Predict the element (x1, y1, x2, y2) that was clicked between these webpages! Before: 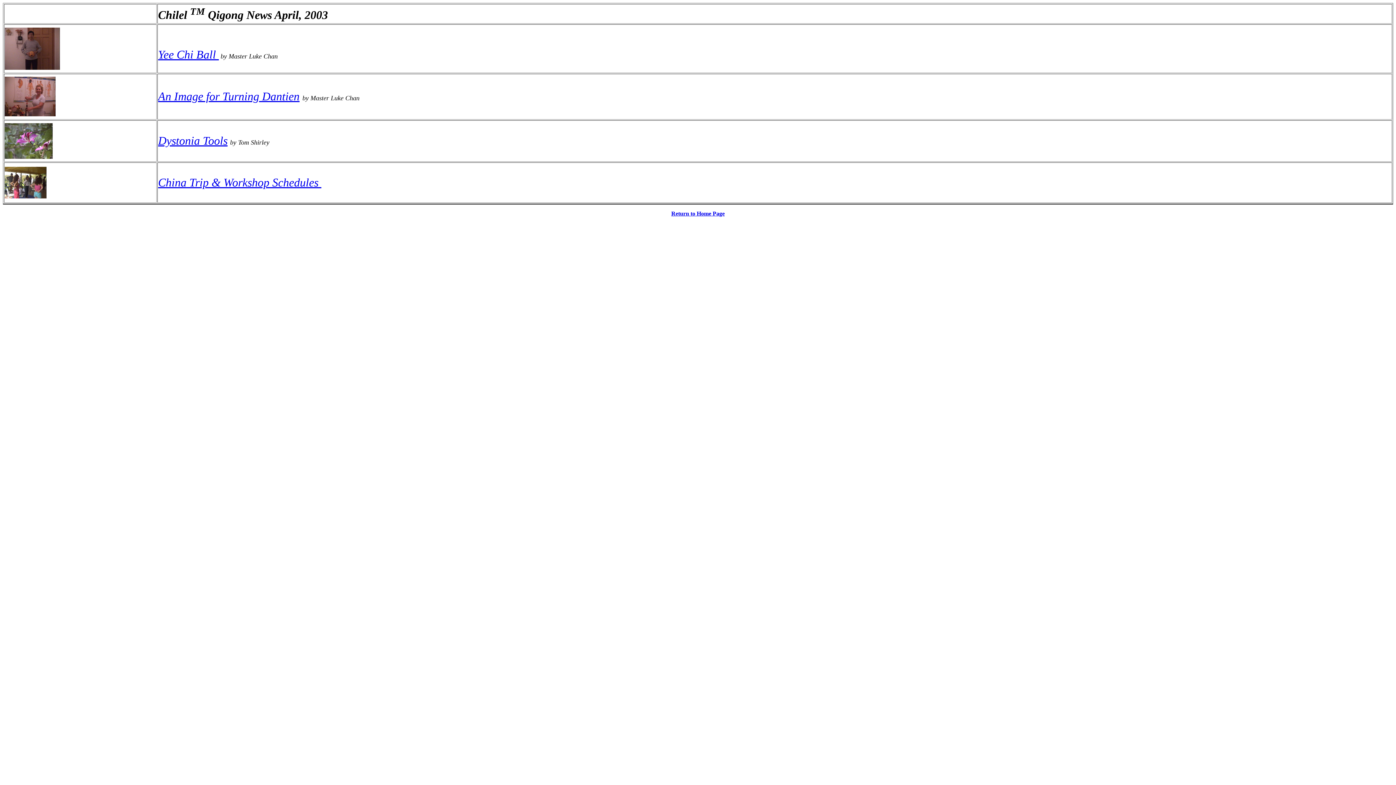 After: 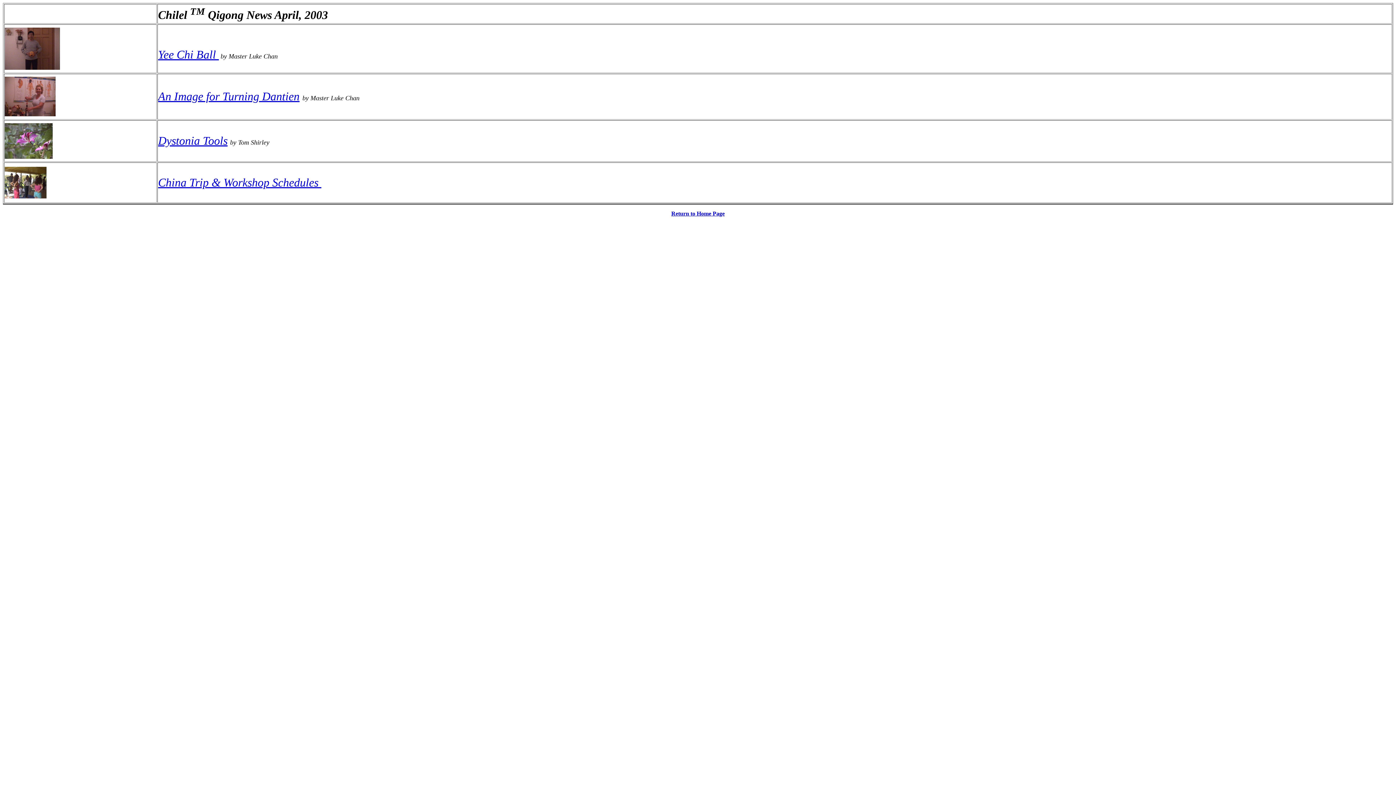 Action: bbox: (671, 210, 724, 216) label: Return to Home Page